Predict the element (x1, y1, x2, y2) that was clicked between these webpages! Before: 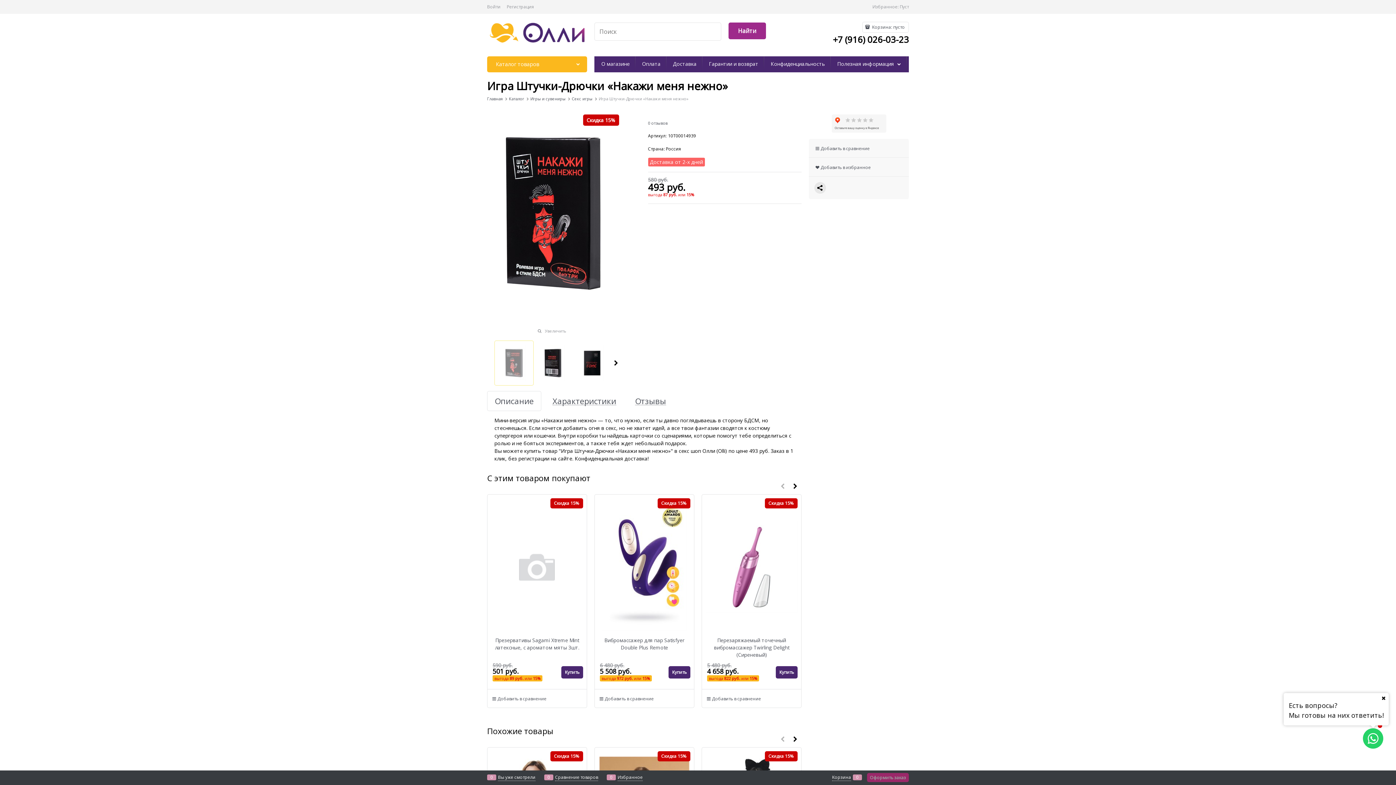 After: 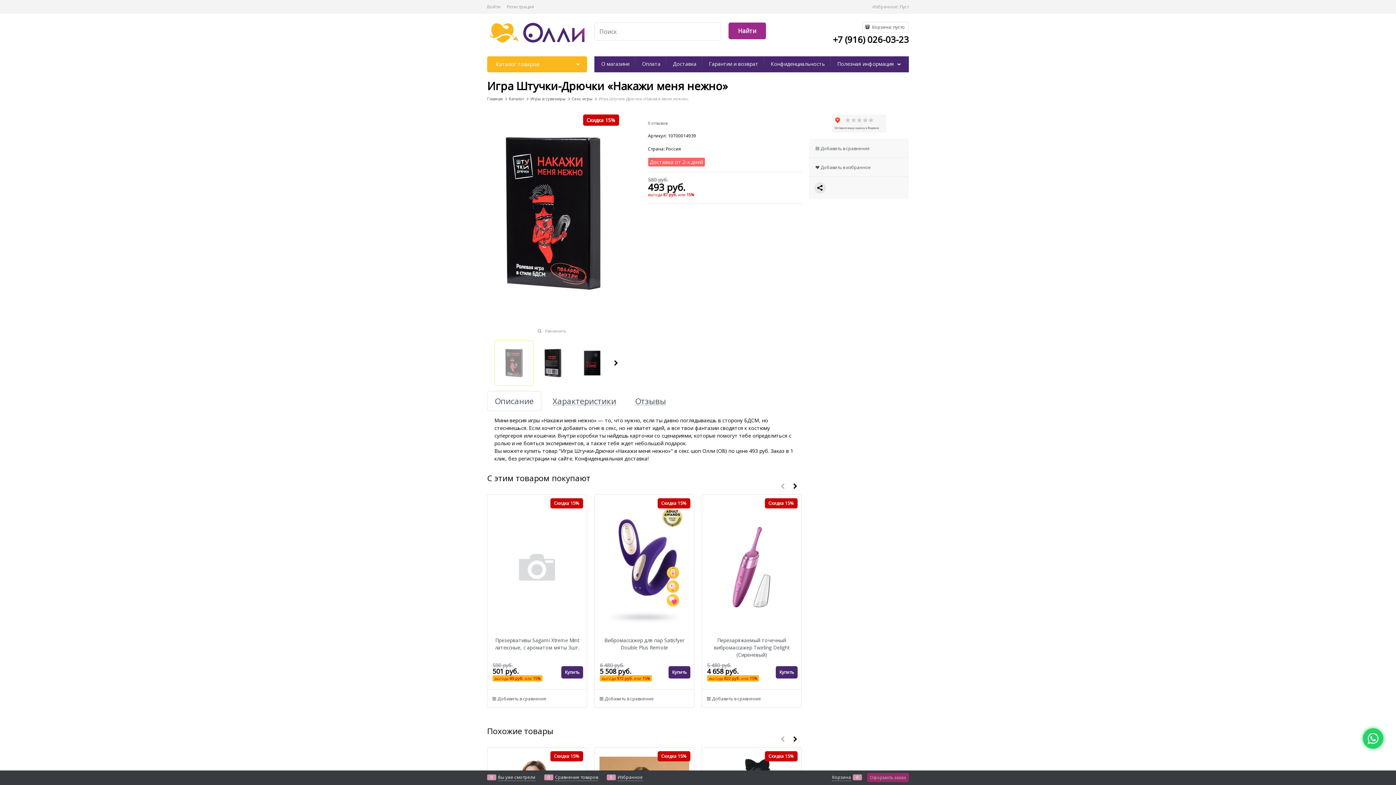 Action: bbox: (1363, 728, 1383, 749)